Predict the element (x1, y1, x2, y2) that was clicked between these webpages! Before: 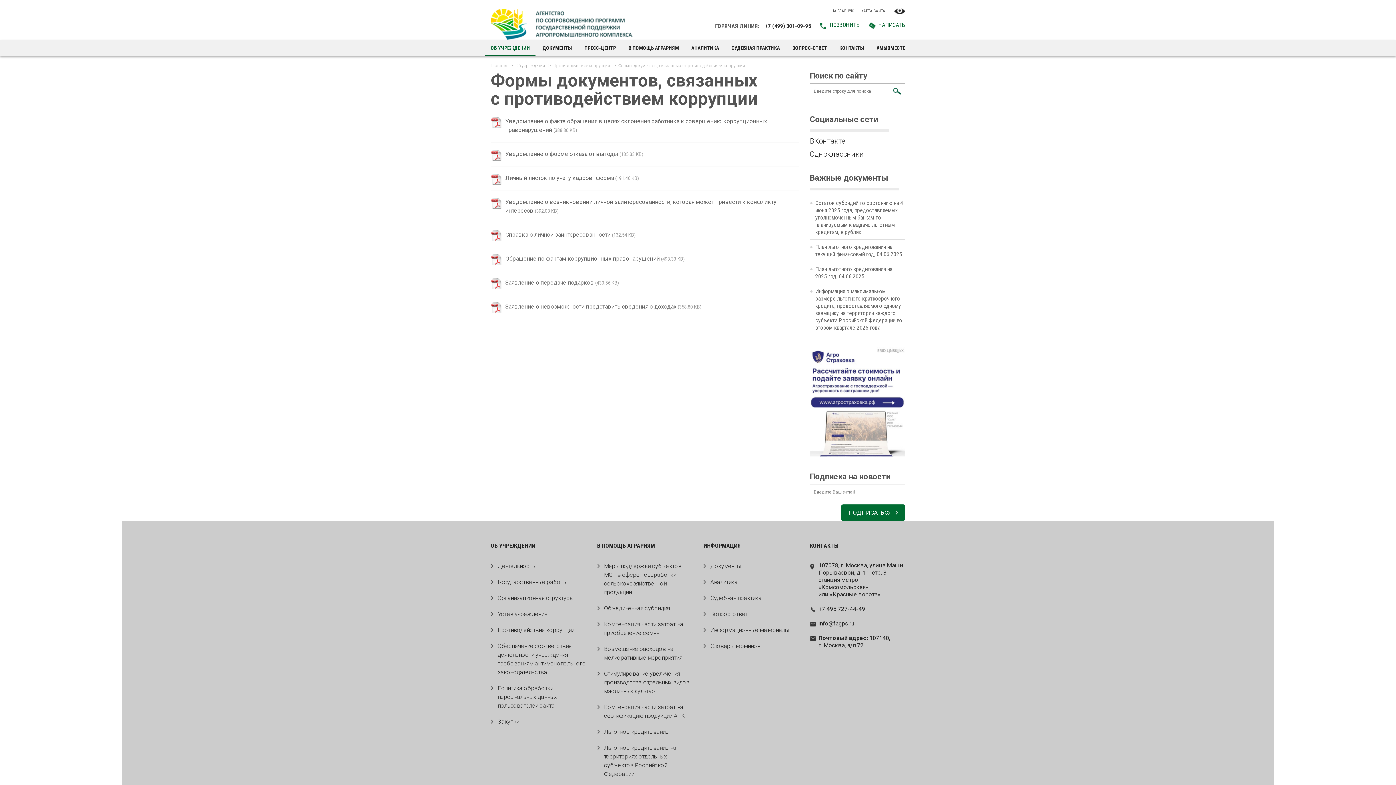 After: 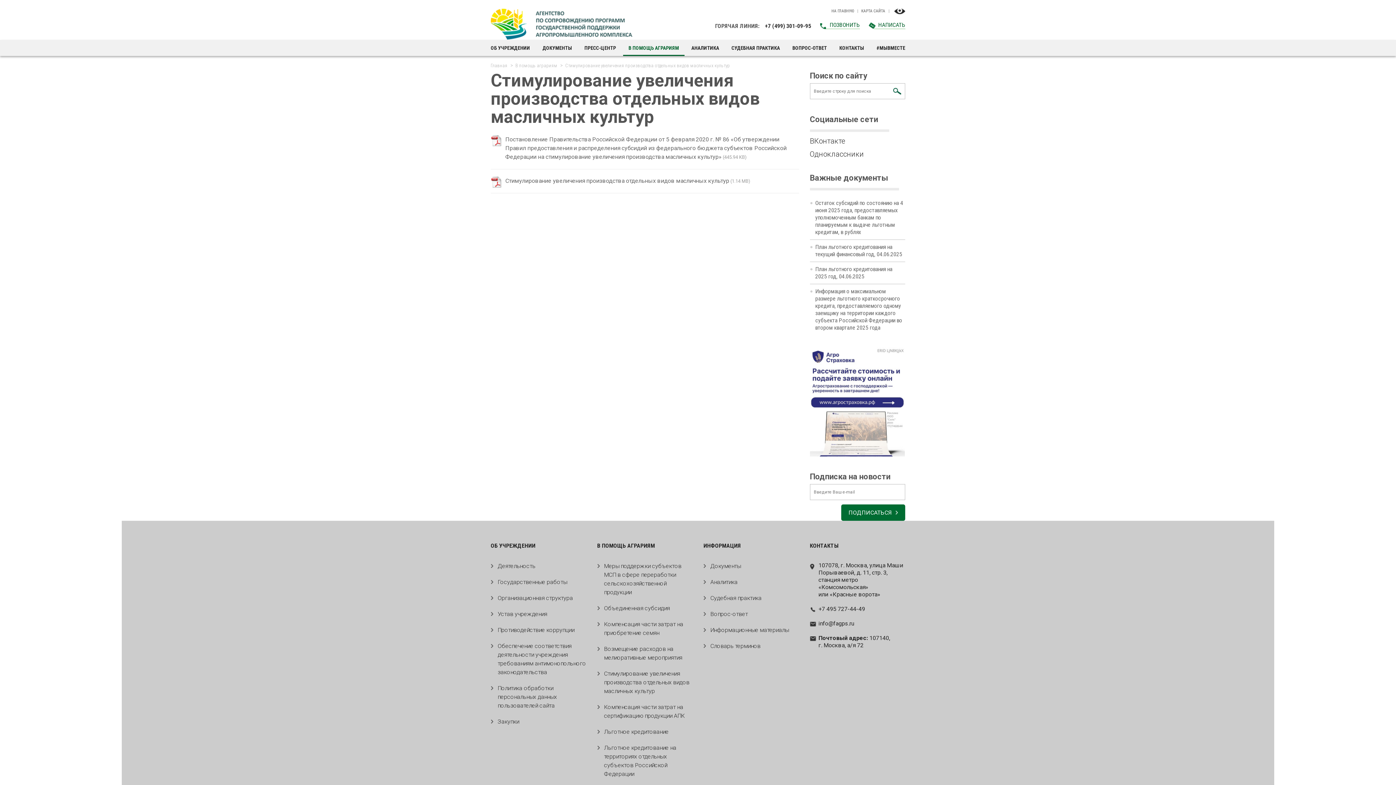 Action: bbox: (597, 669, 692, 696) label: Стимулирование увеличения производства отдельных видов масличных культур